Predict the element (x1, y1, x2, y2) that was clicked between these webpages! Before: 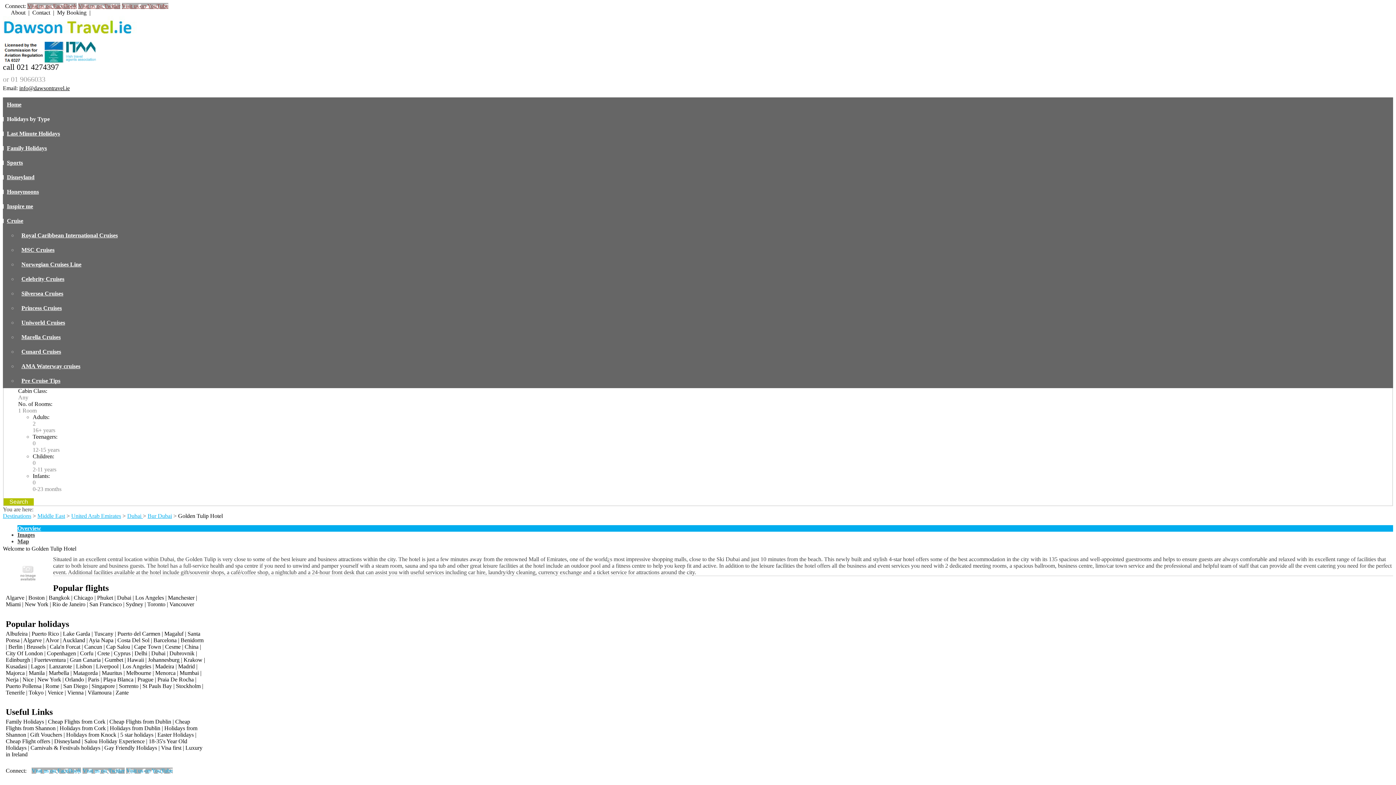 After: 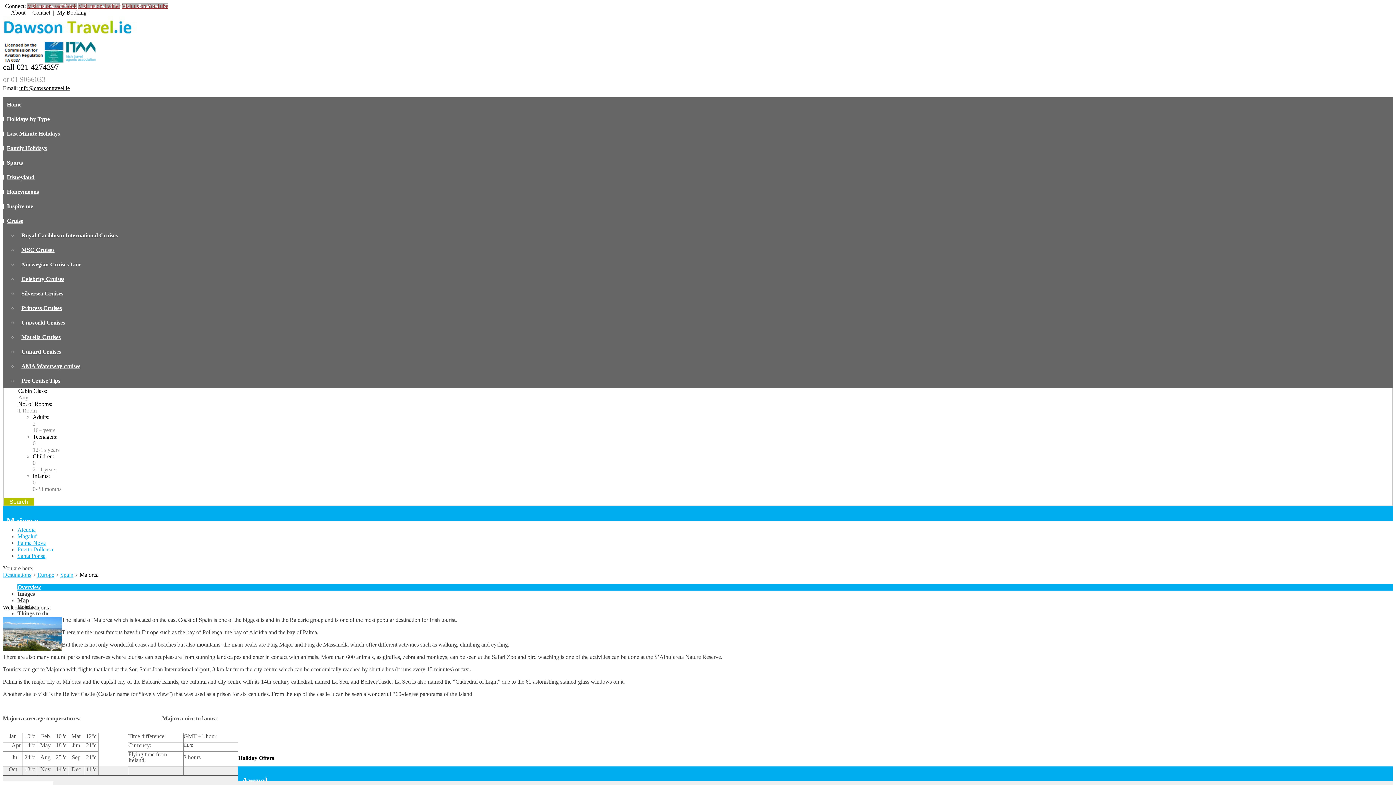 Action: bbox: (5, 670, 24, 676) label: Majorca